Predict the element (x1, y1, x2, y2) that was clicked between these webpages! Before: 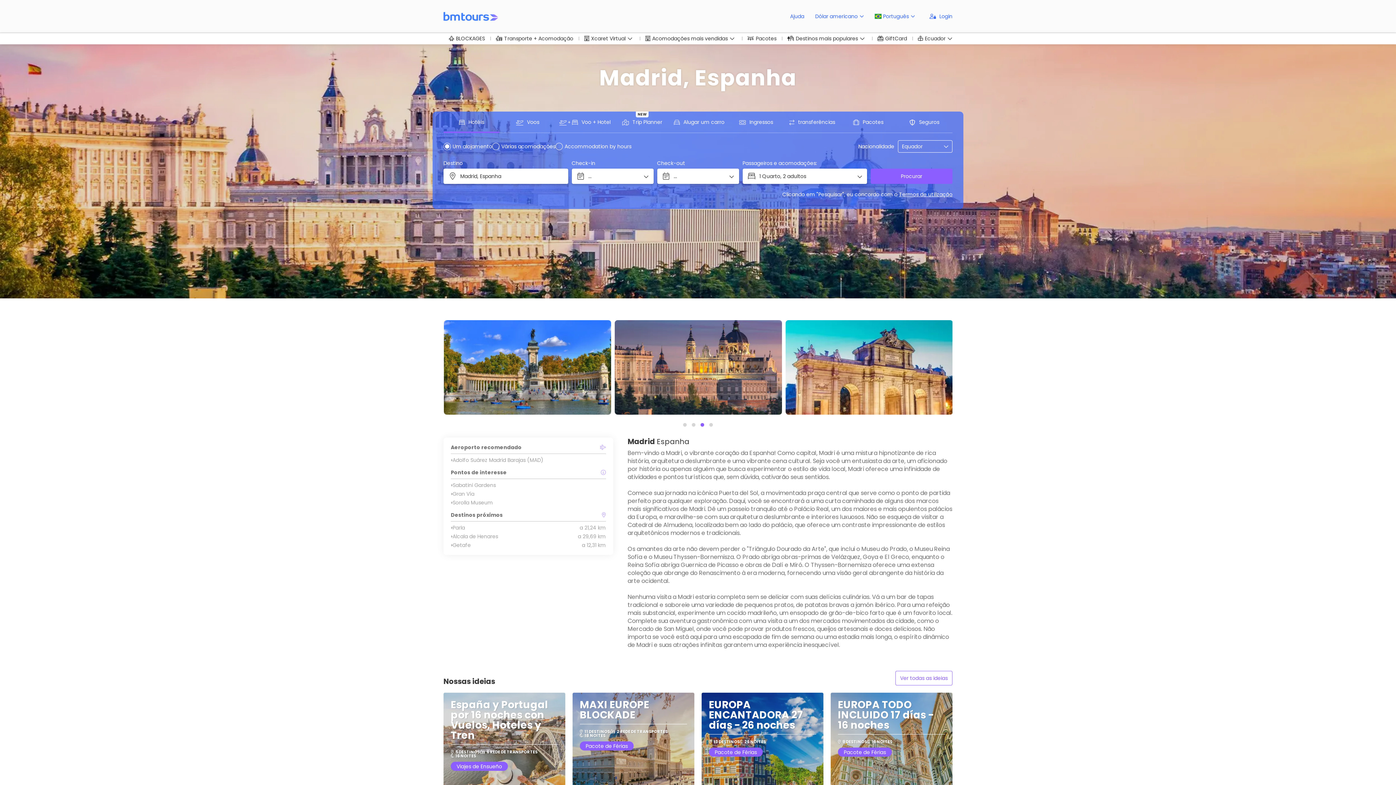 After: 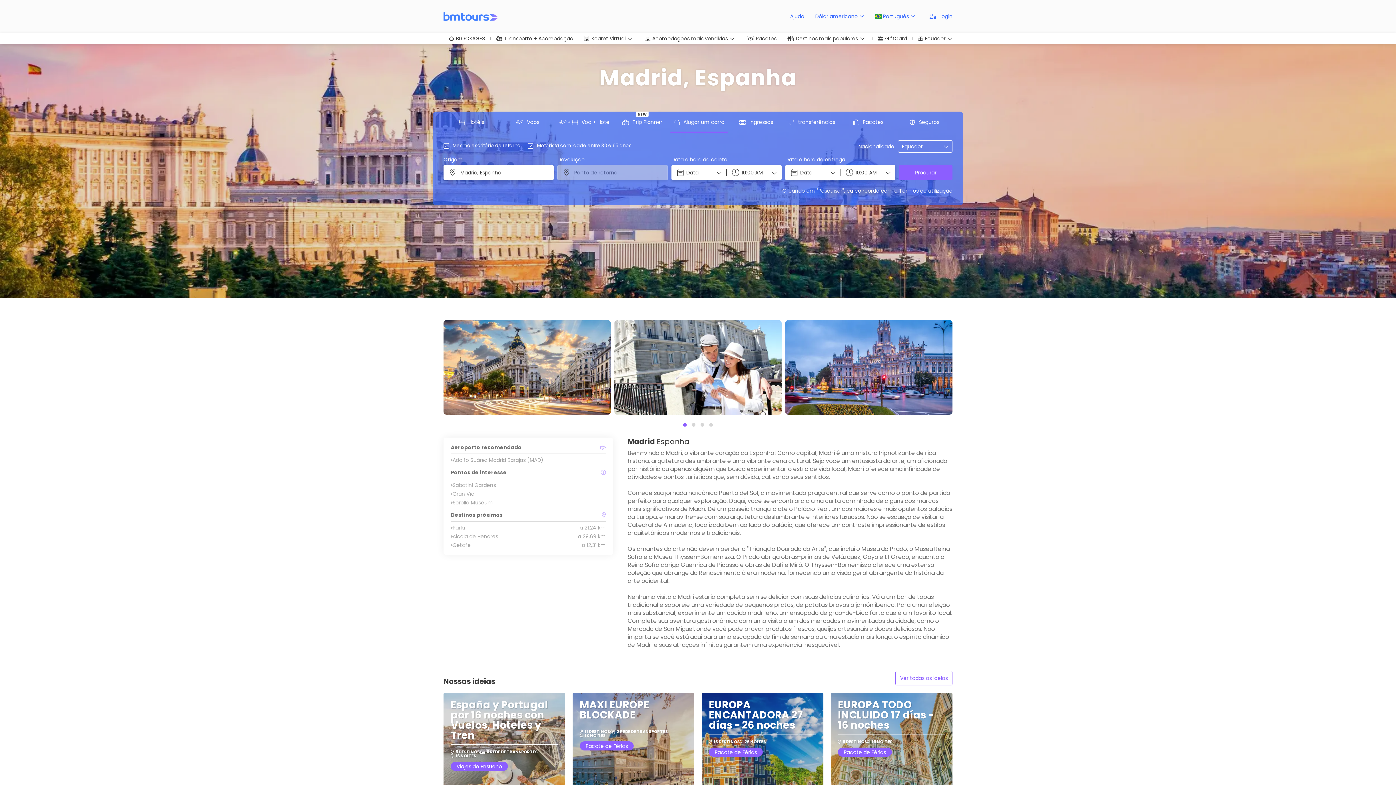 Action: label: Alugar um carro bbox: (670, 111, 728, 133)